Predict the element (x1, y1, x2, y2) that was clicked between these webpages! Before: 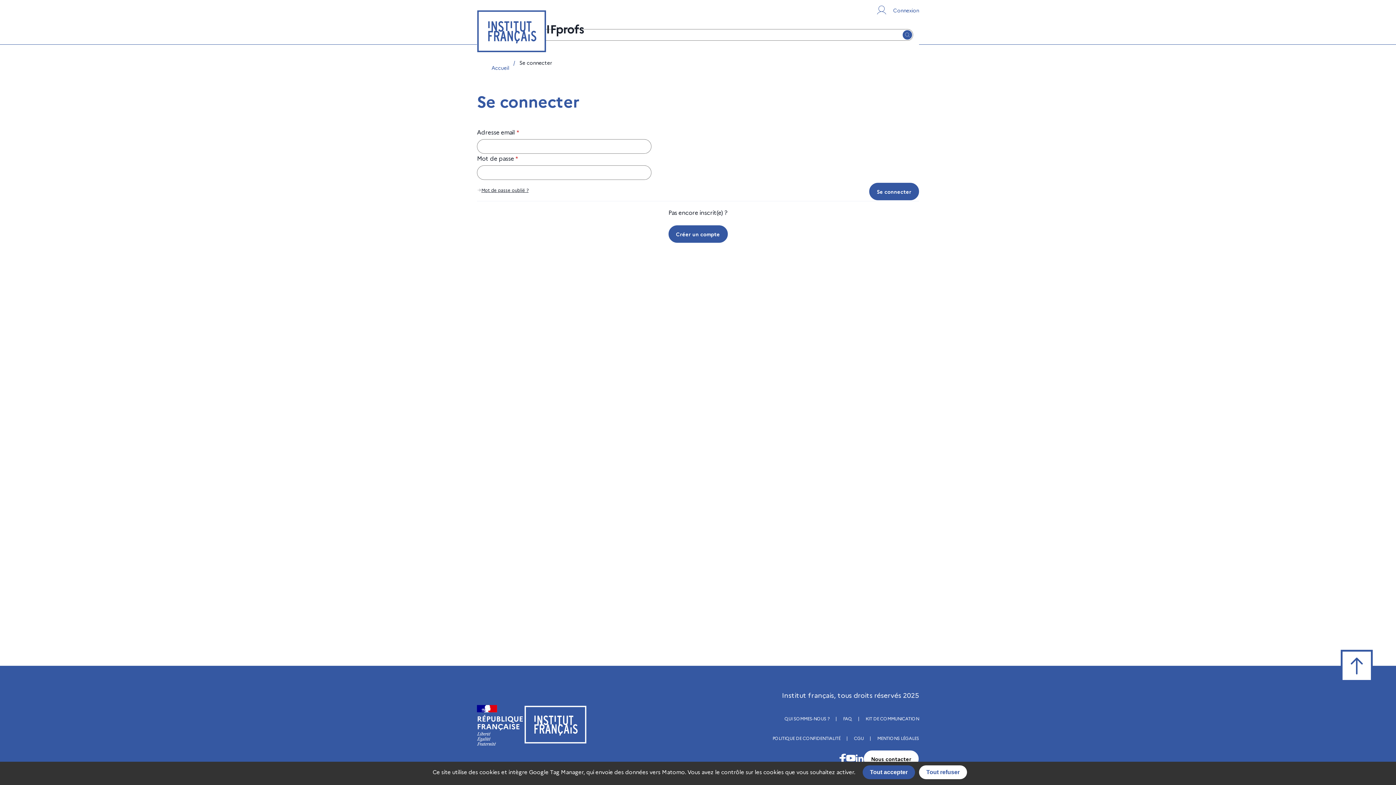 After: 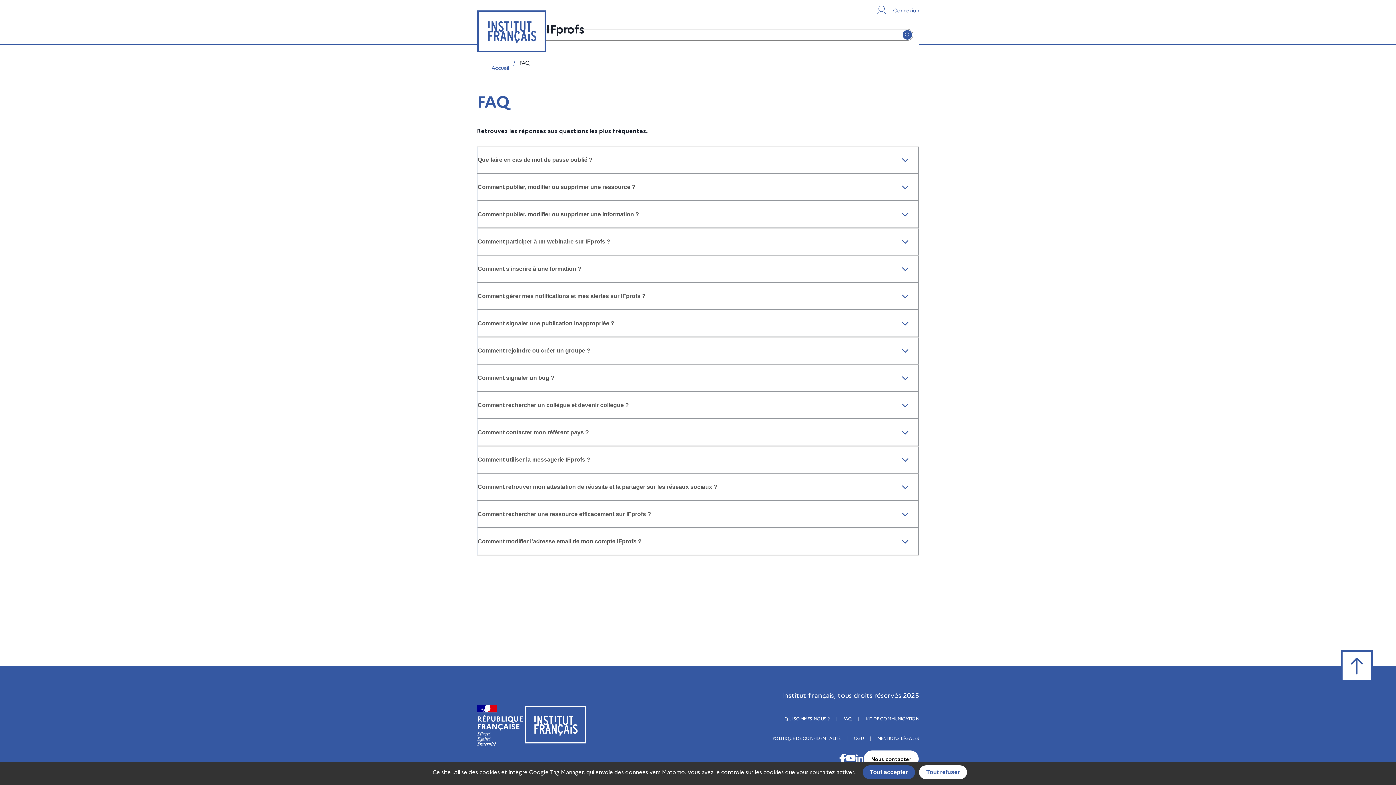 Action: bbox: (843, 715, 852, 722) label: FAQ